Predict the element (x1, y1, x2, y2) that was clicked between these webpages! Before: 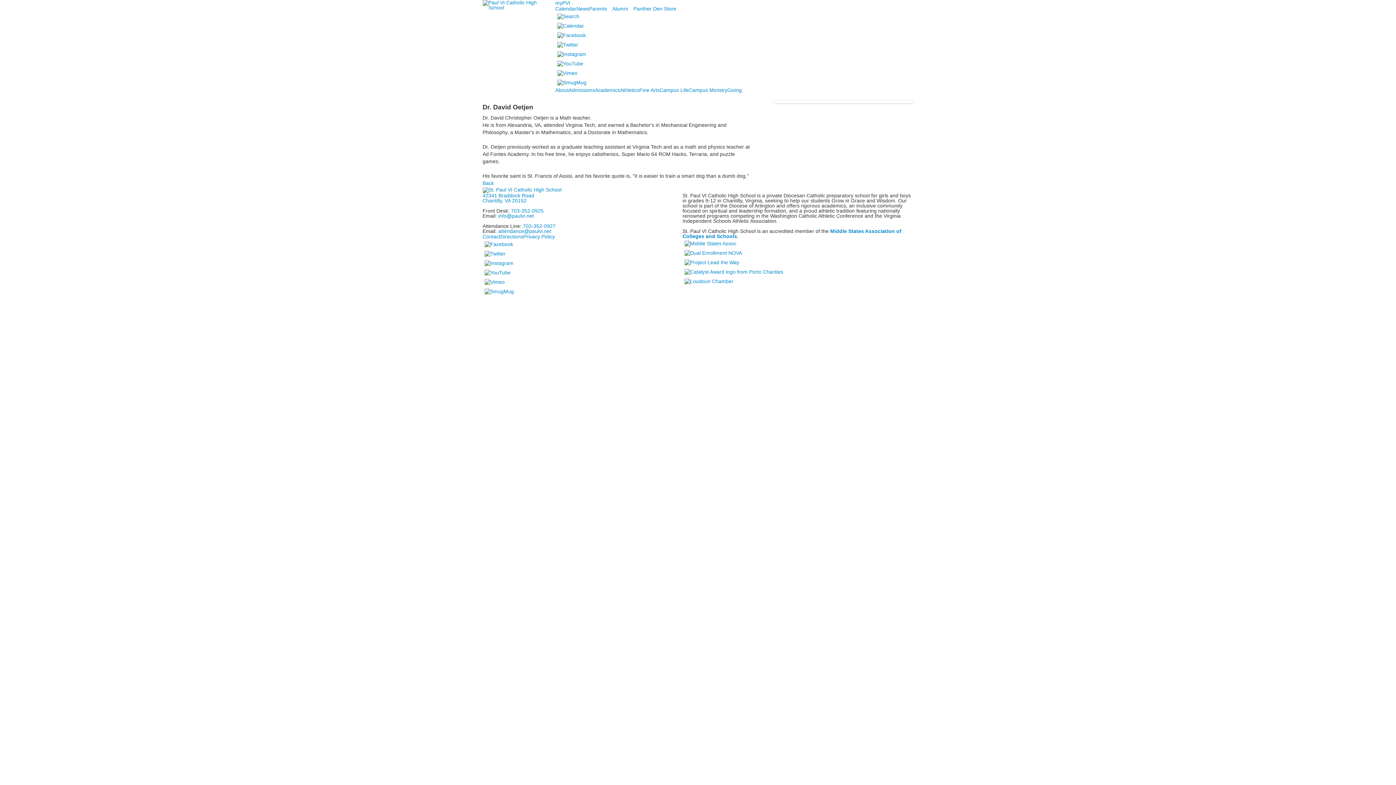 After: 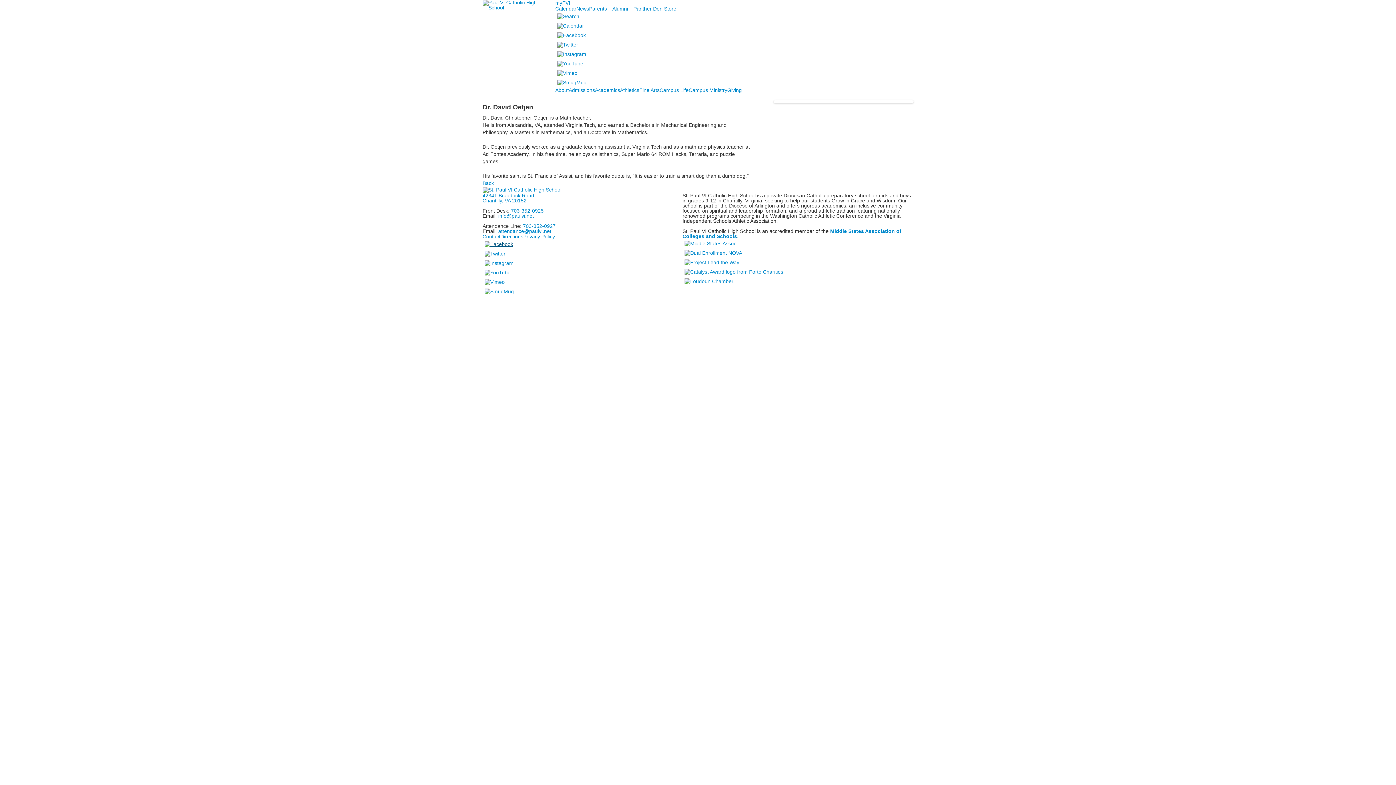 Action: bbox: (482, 241, 515, 246)